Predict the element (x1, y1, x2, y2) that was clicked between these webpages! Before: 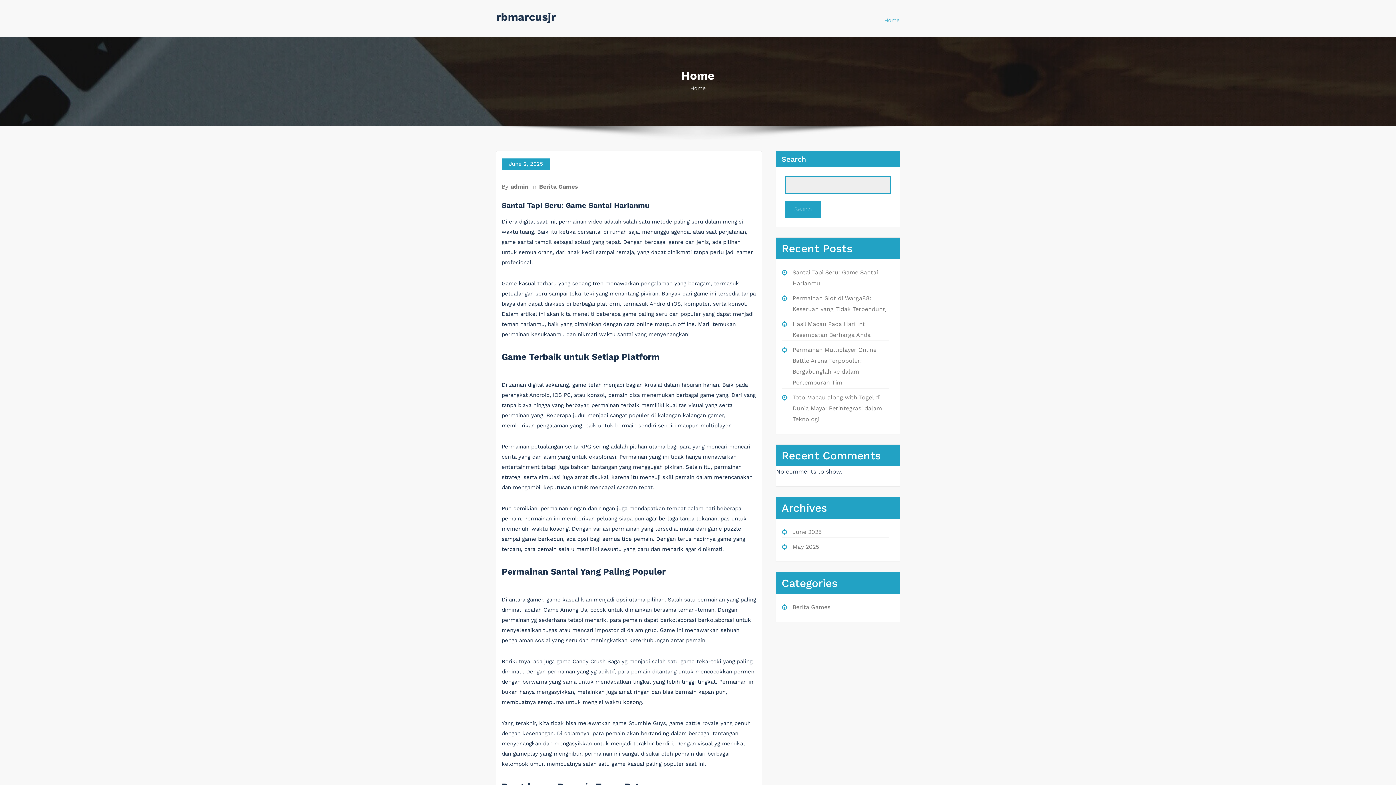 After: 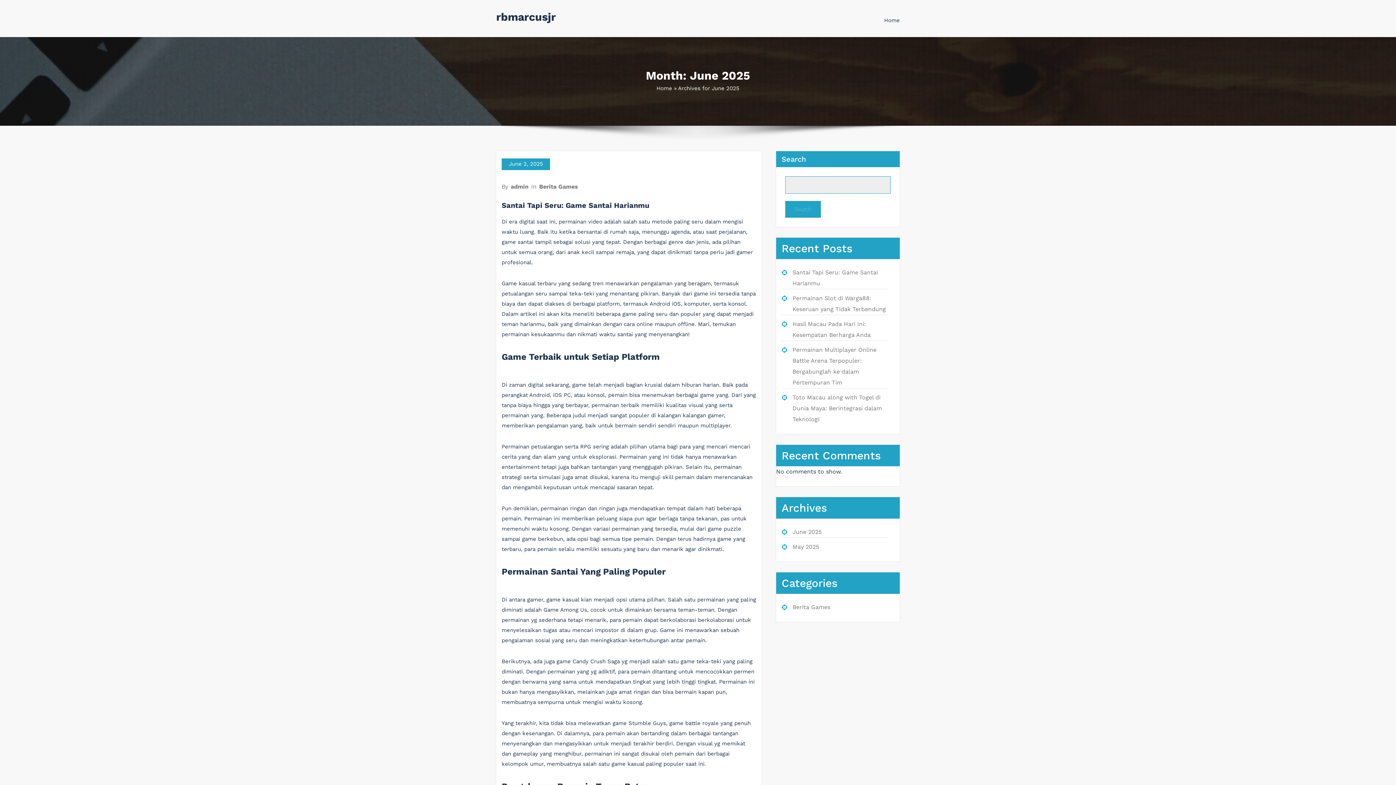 Action: bbox: (501, 158, 550, 170) label: June 2, 2025